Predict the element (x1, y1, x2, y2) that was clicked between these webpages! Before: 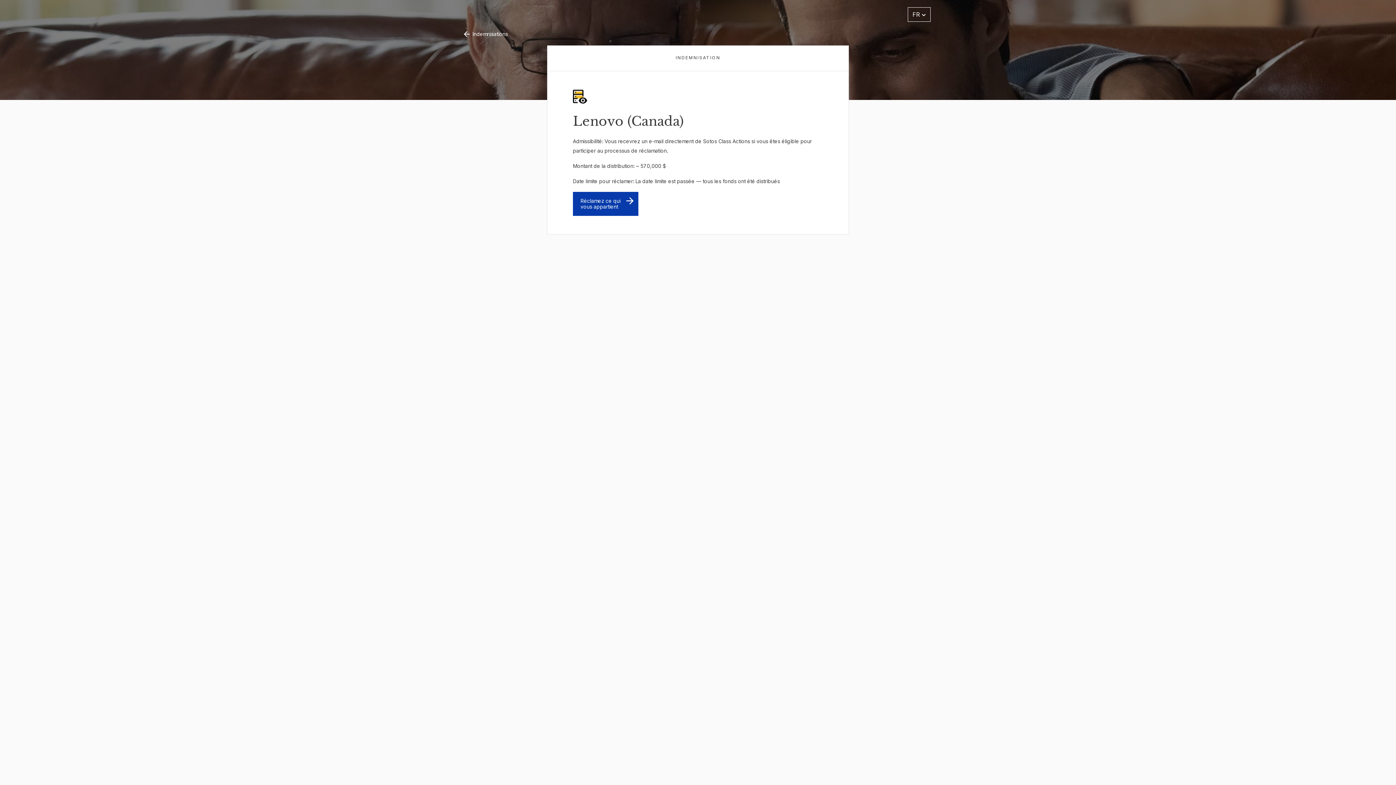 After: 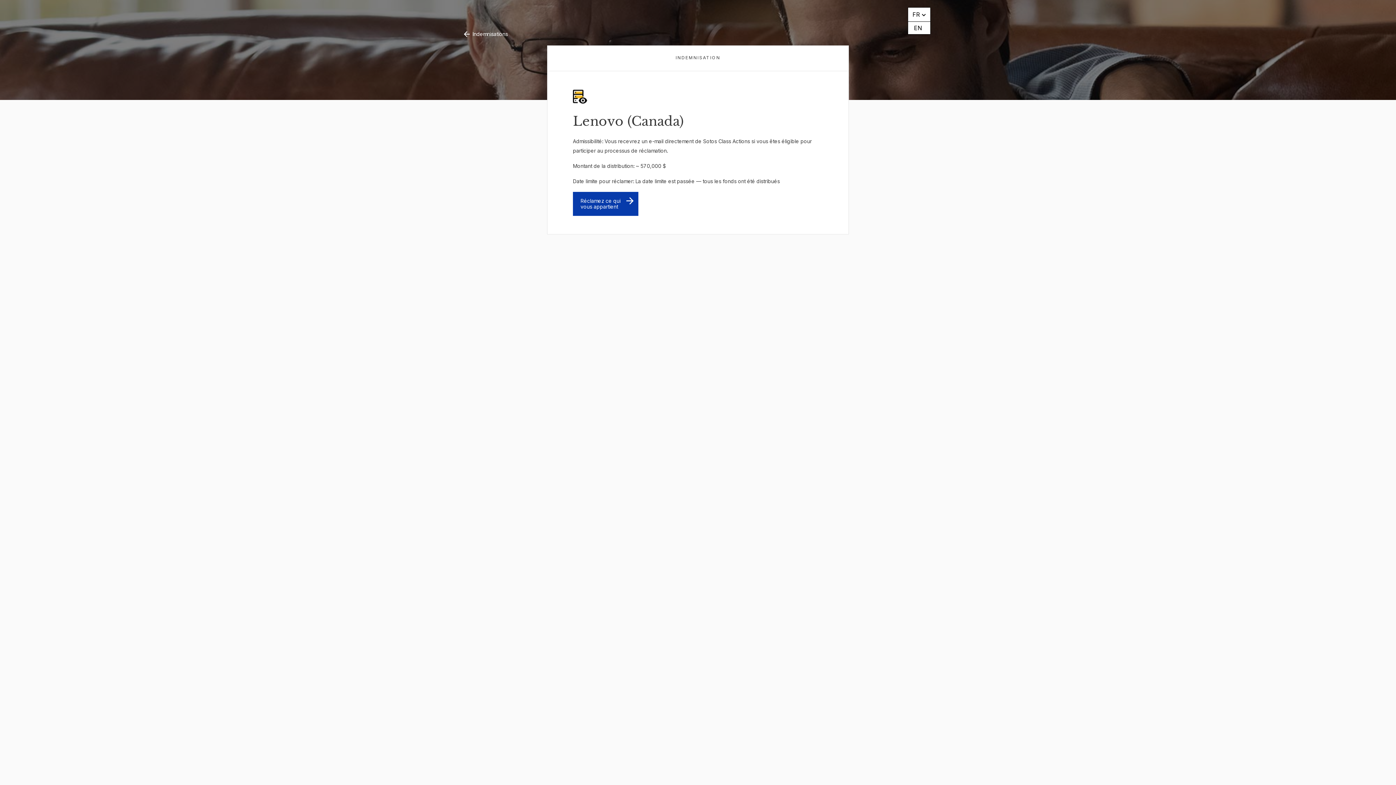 Action: bbox: (908, 7, 930, 21) label: FR 